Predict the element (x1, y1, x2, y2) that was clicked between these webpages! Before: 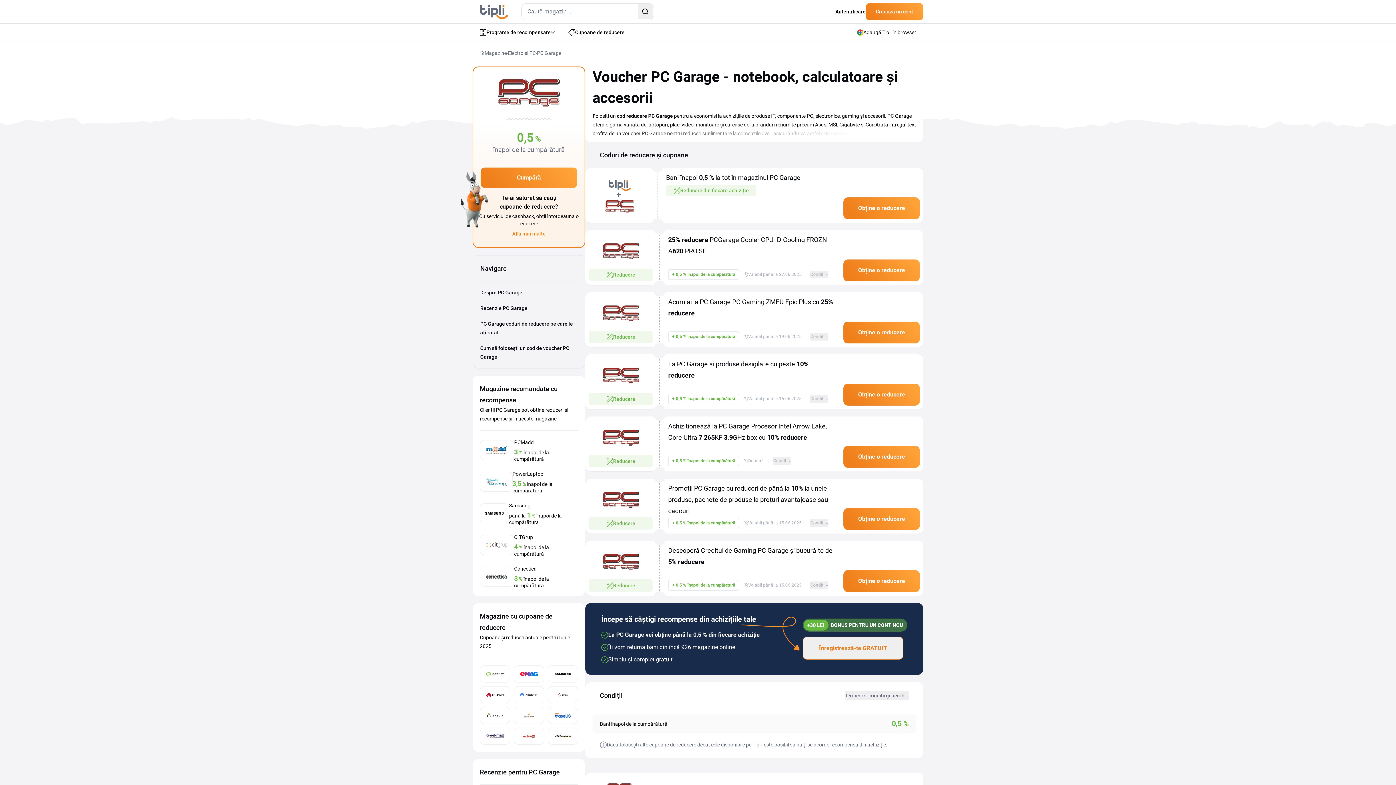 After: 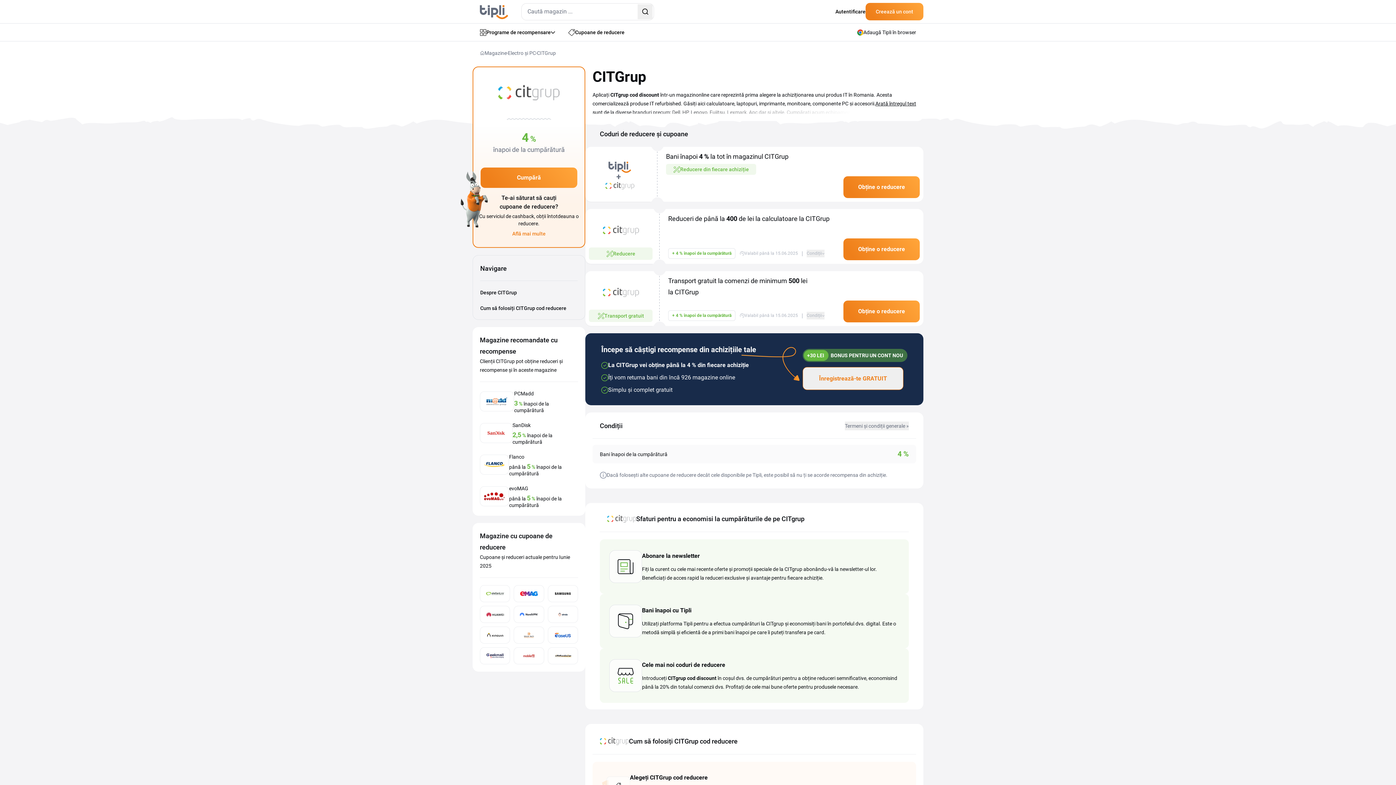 Action: label: CITGrup
4 % înapoi de la cumpărătură bbox: (480, 533, 578, 557)